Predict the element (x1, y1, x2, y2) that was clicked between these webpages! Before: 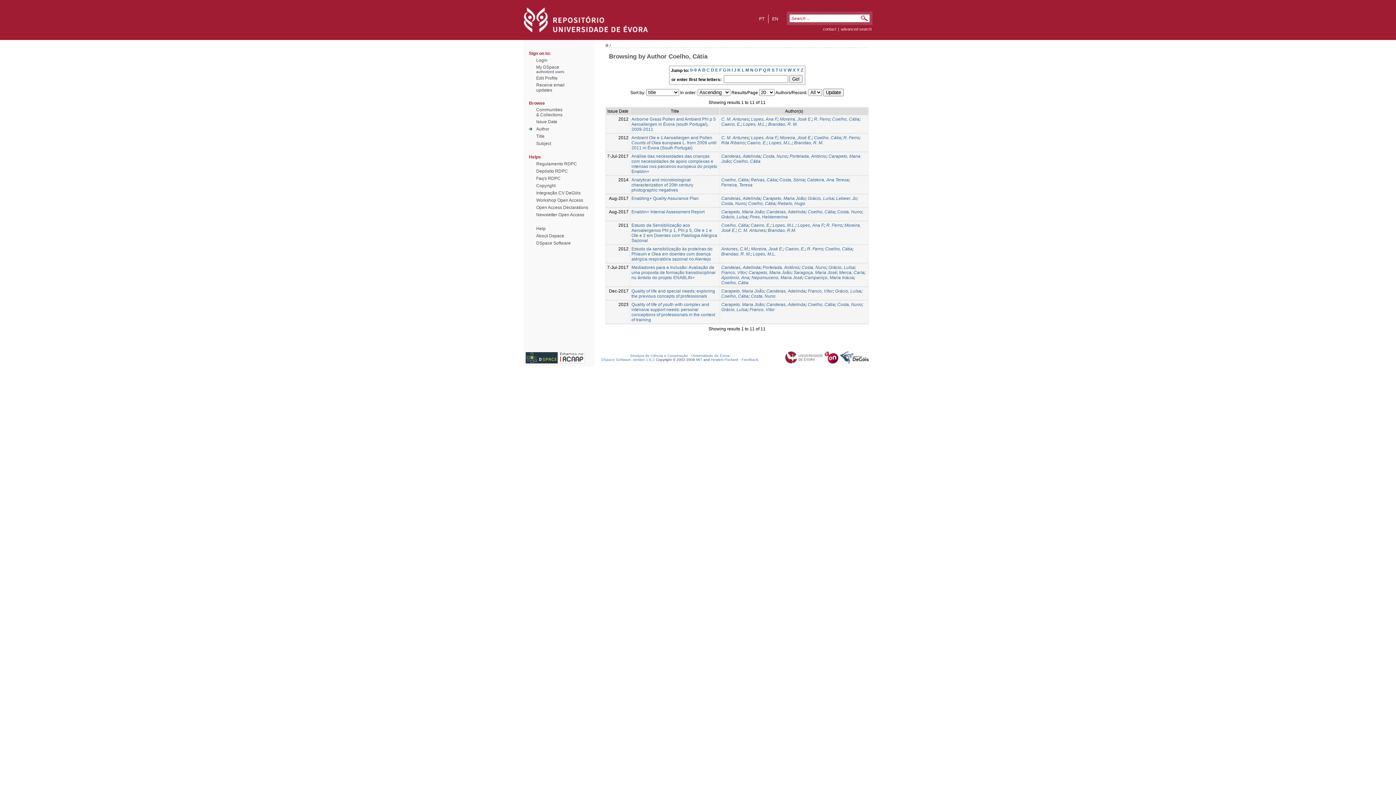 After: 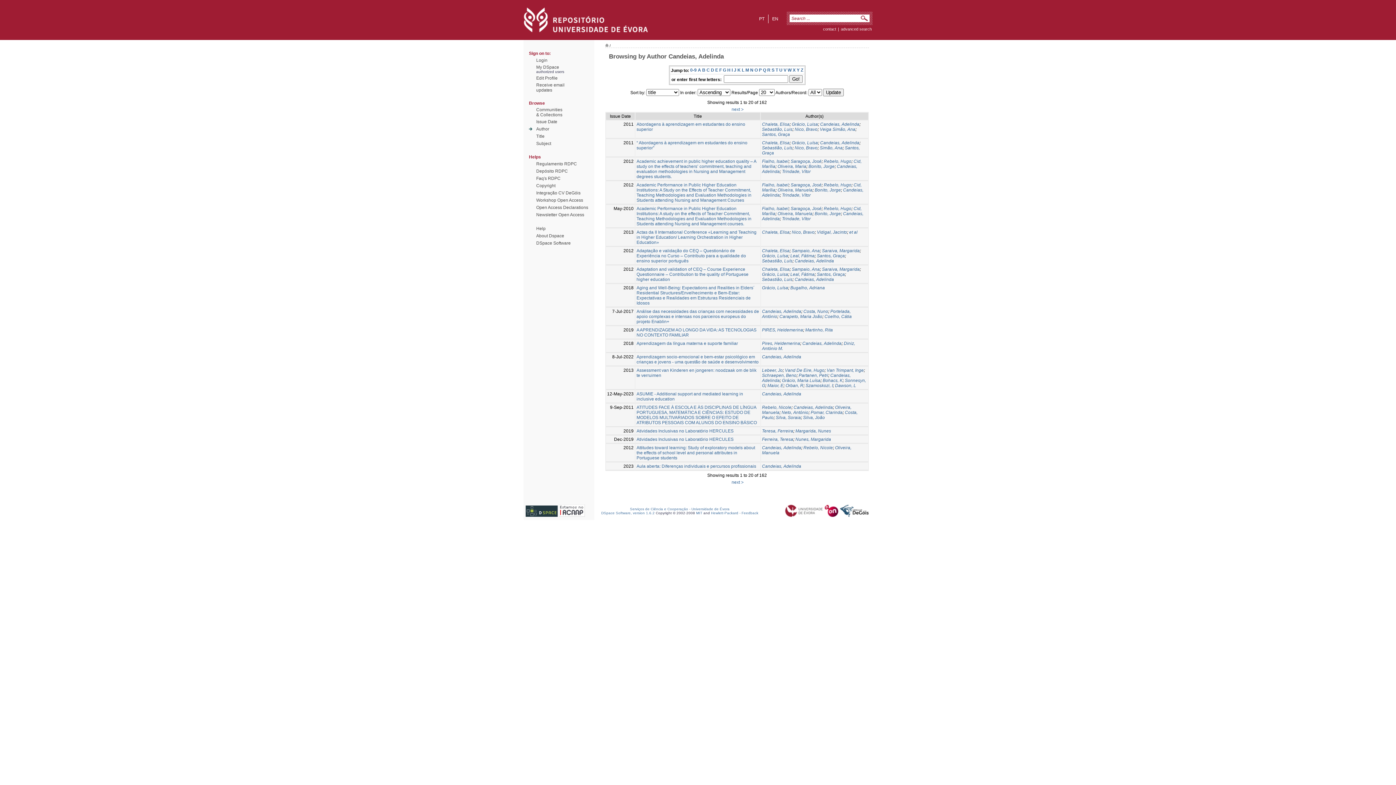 Action: label: Candeias, Adelinda bbox: (766, 288, 805, 293)